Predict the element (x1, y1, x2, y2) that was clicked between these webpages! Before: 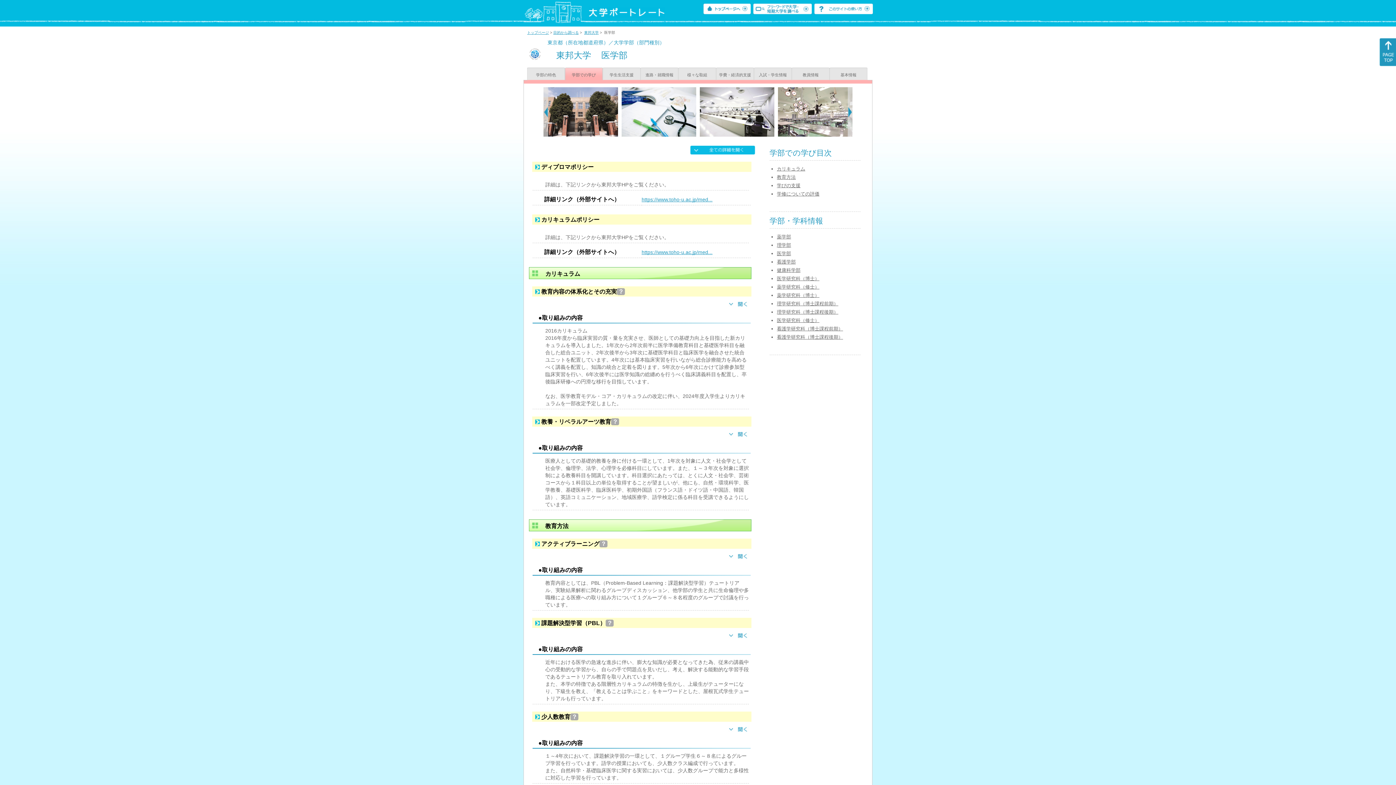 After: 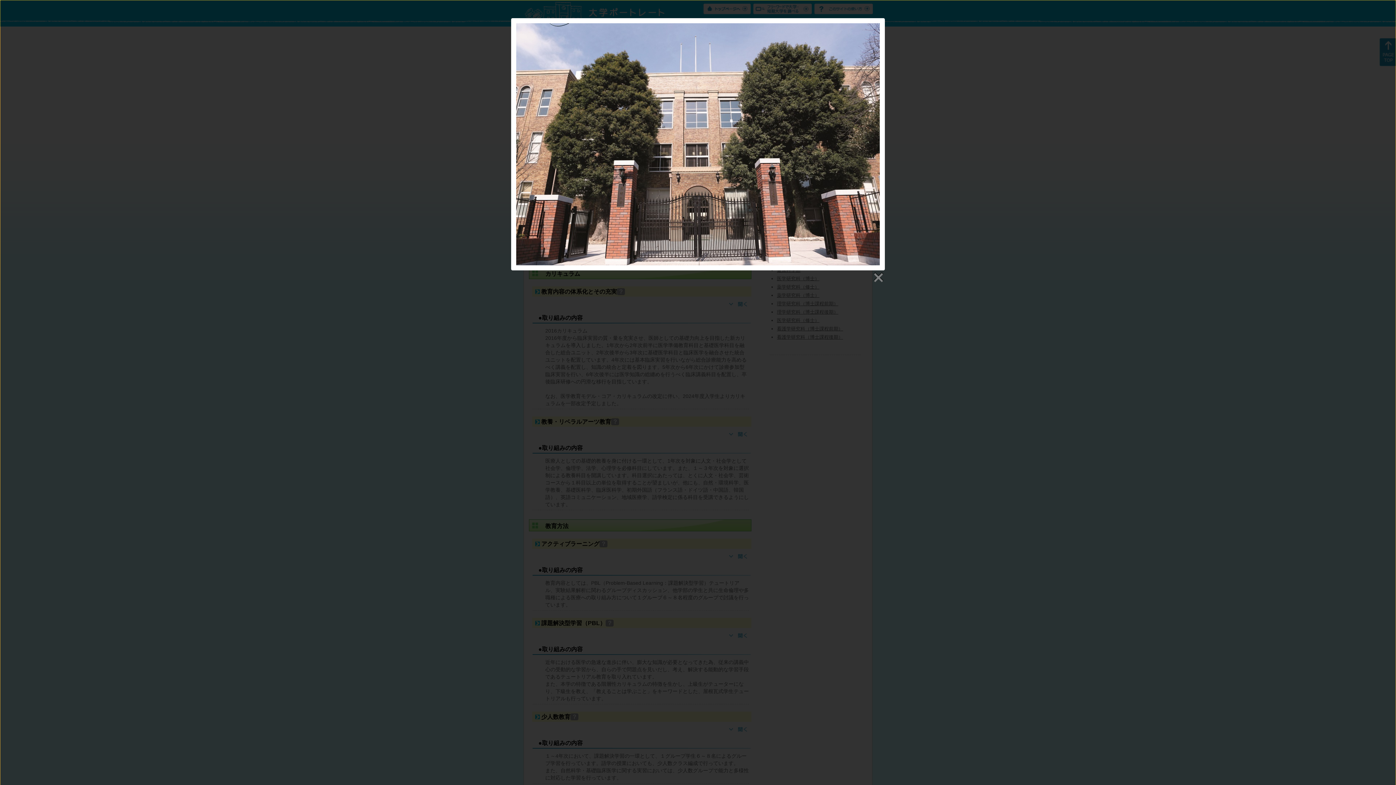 Action: bbox: (543, 132, 618, 138)